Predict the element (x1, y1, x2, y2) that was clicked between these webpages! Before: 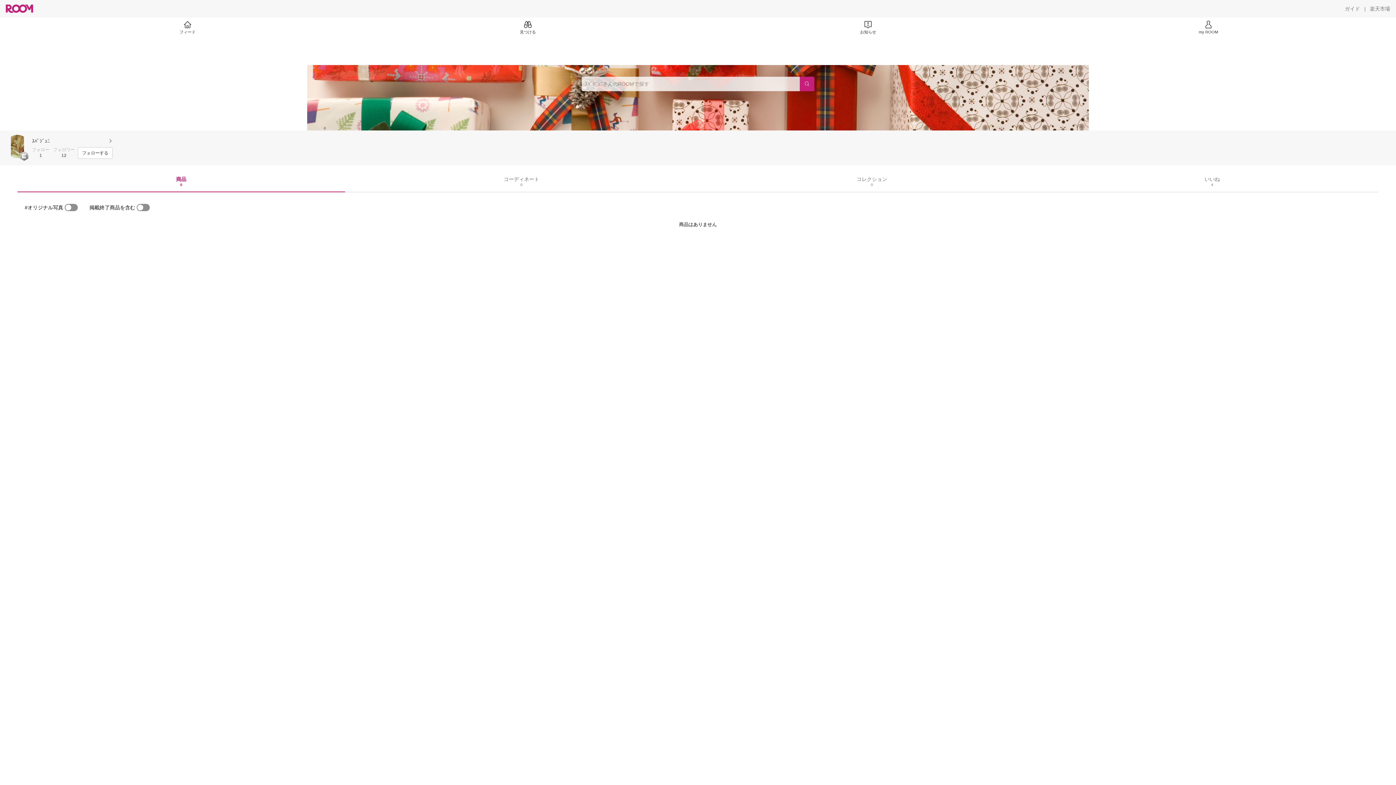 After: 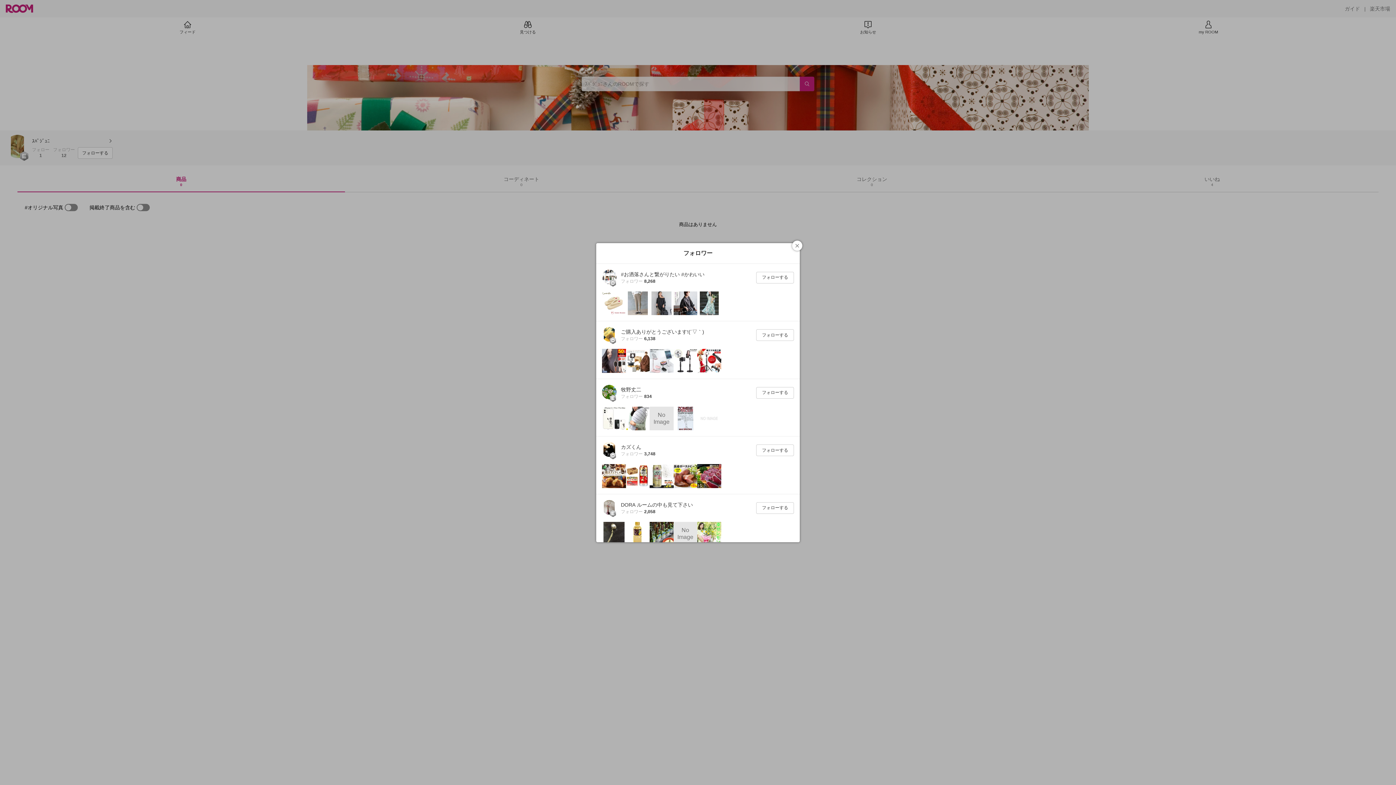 Action: label: フォロワー
12 bbox: (53, 147, 74, 158)